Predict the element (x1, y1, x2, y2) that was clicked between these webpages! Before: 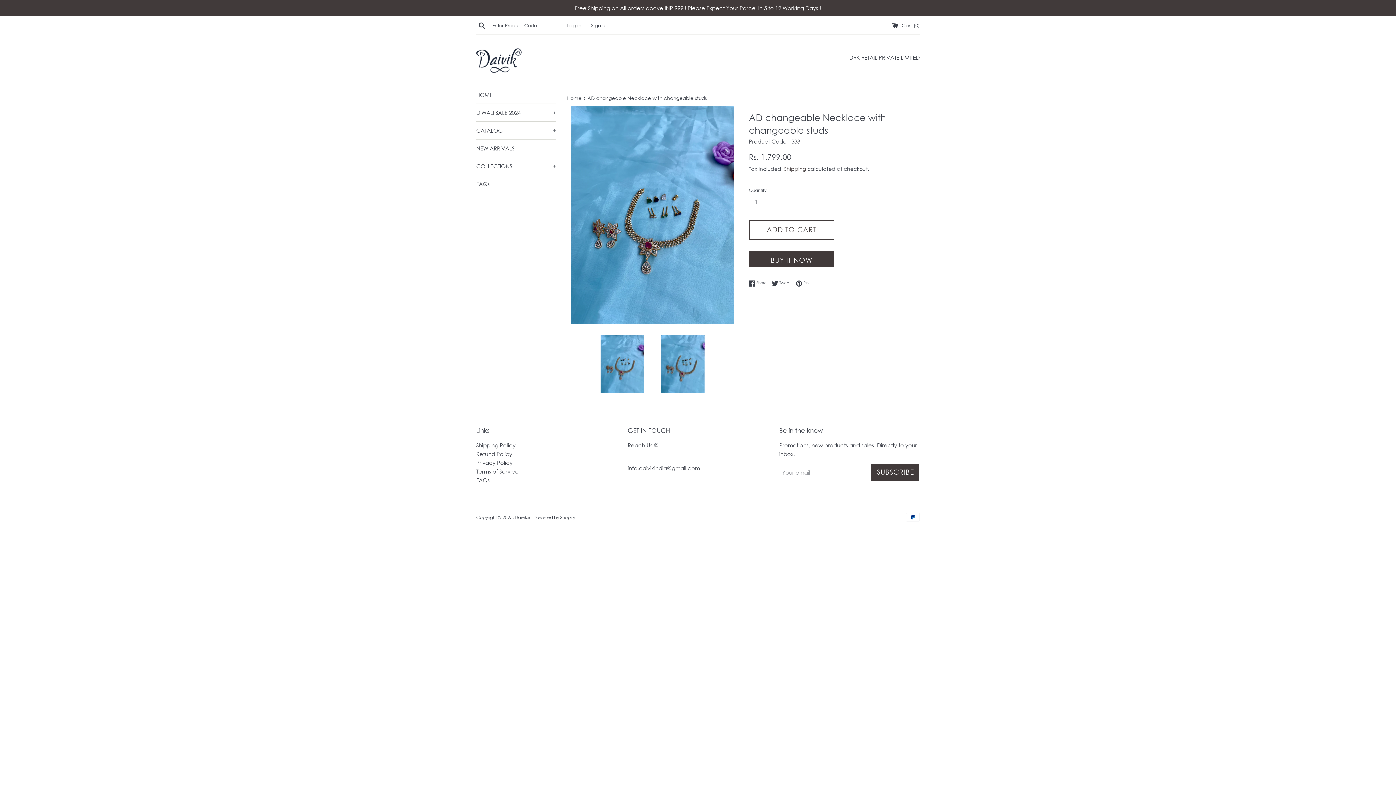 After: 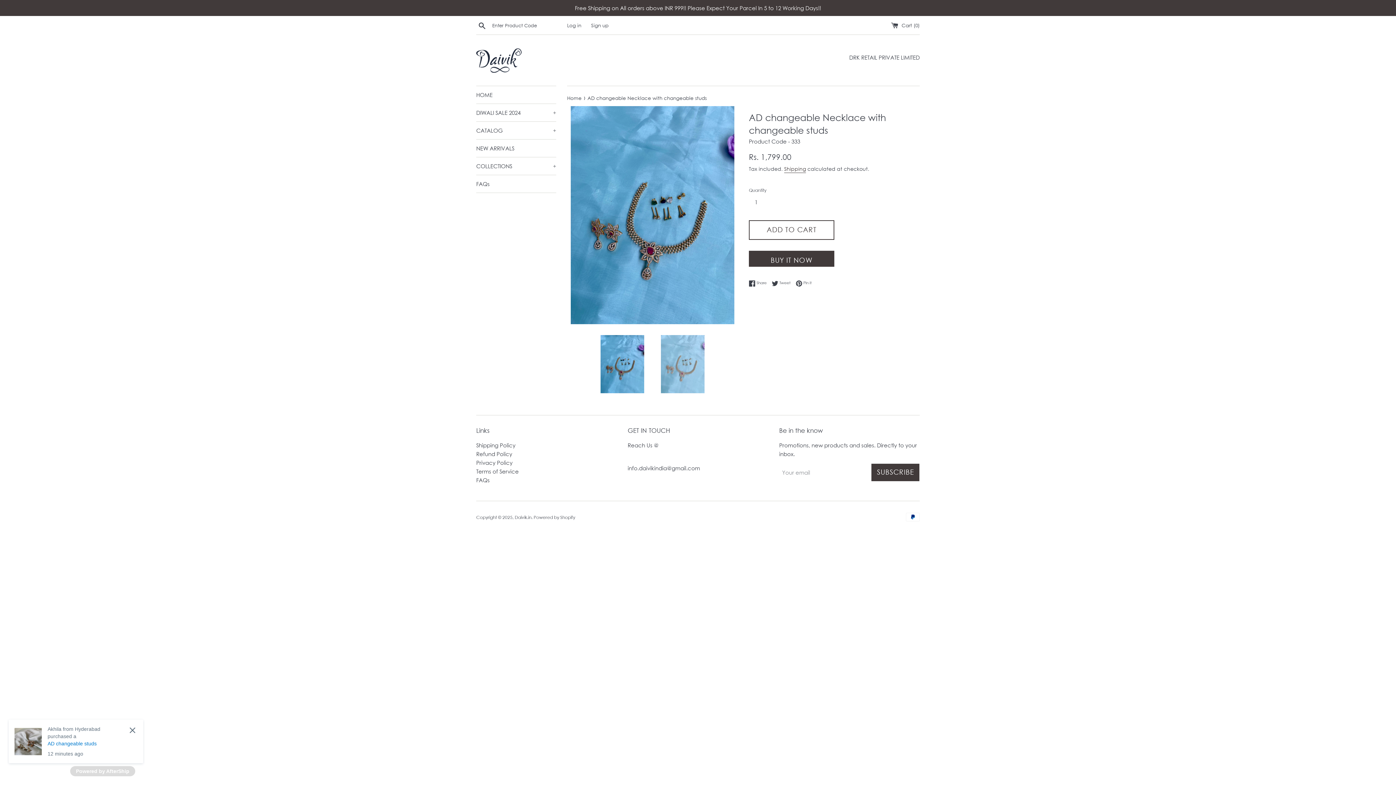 Action: bbox: (658, 335, 707, 393)